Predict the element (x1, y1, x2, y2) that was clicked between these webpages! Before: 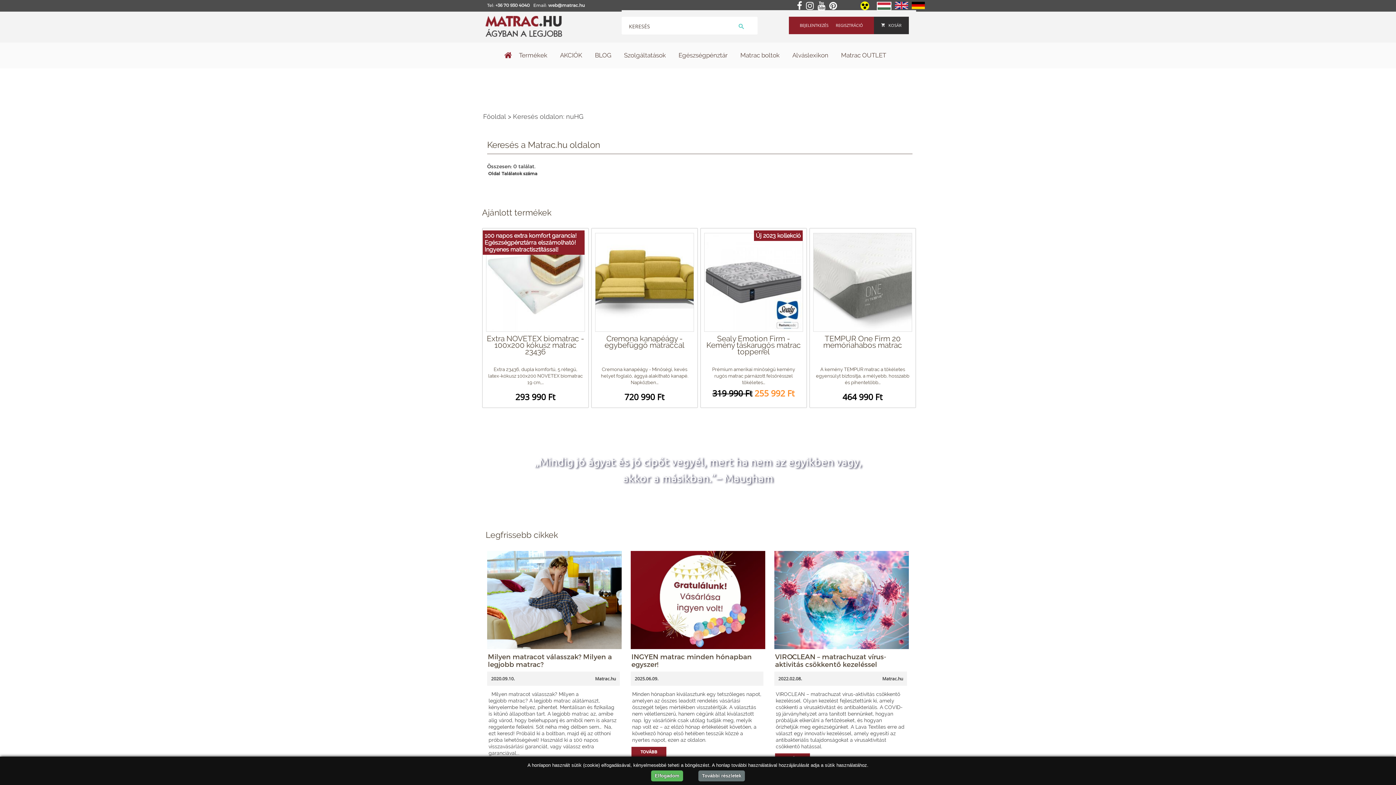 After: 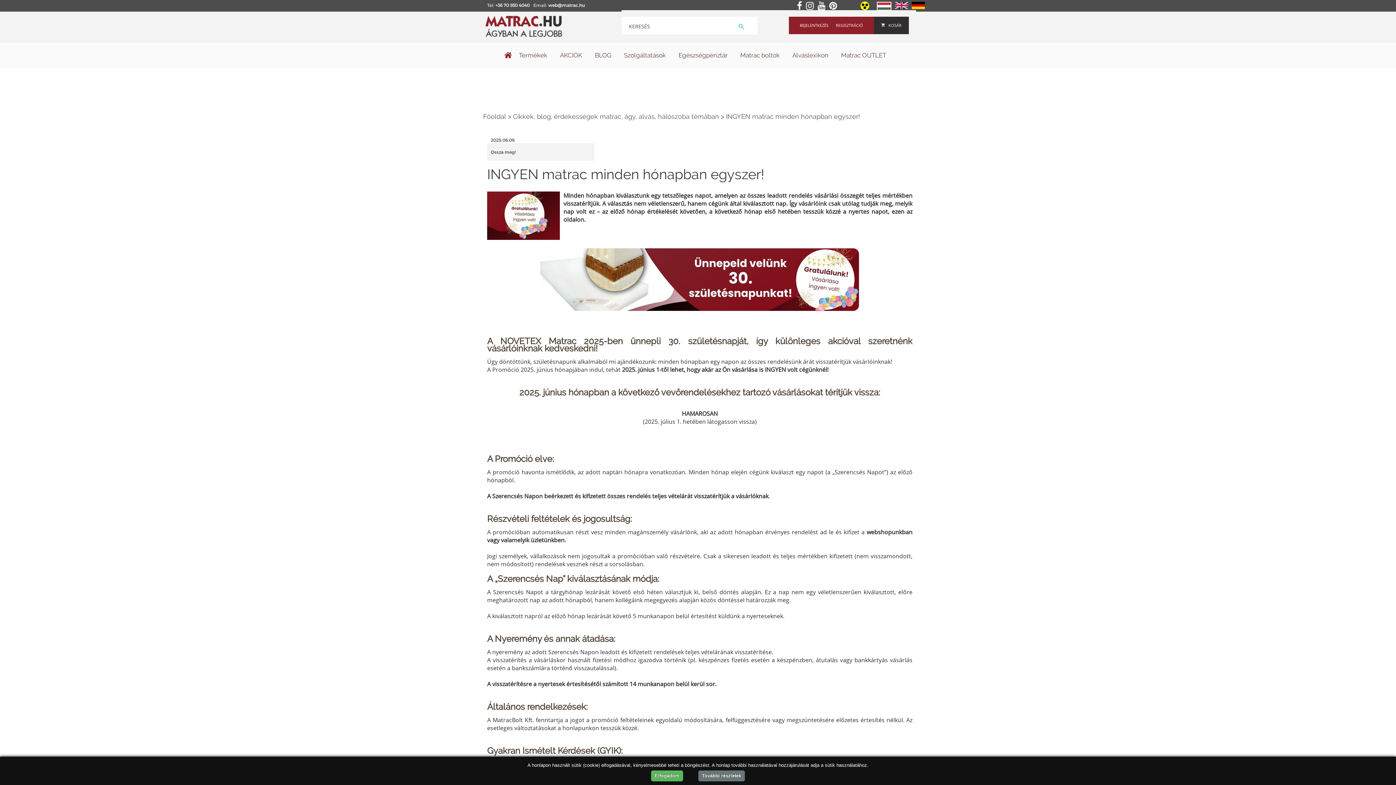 Action: bbox: (631, 747, 666, 756) label: TOVÁBB